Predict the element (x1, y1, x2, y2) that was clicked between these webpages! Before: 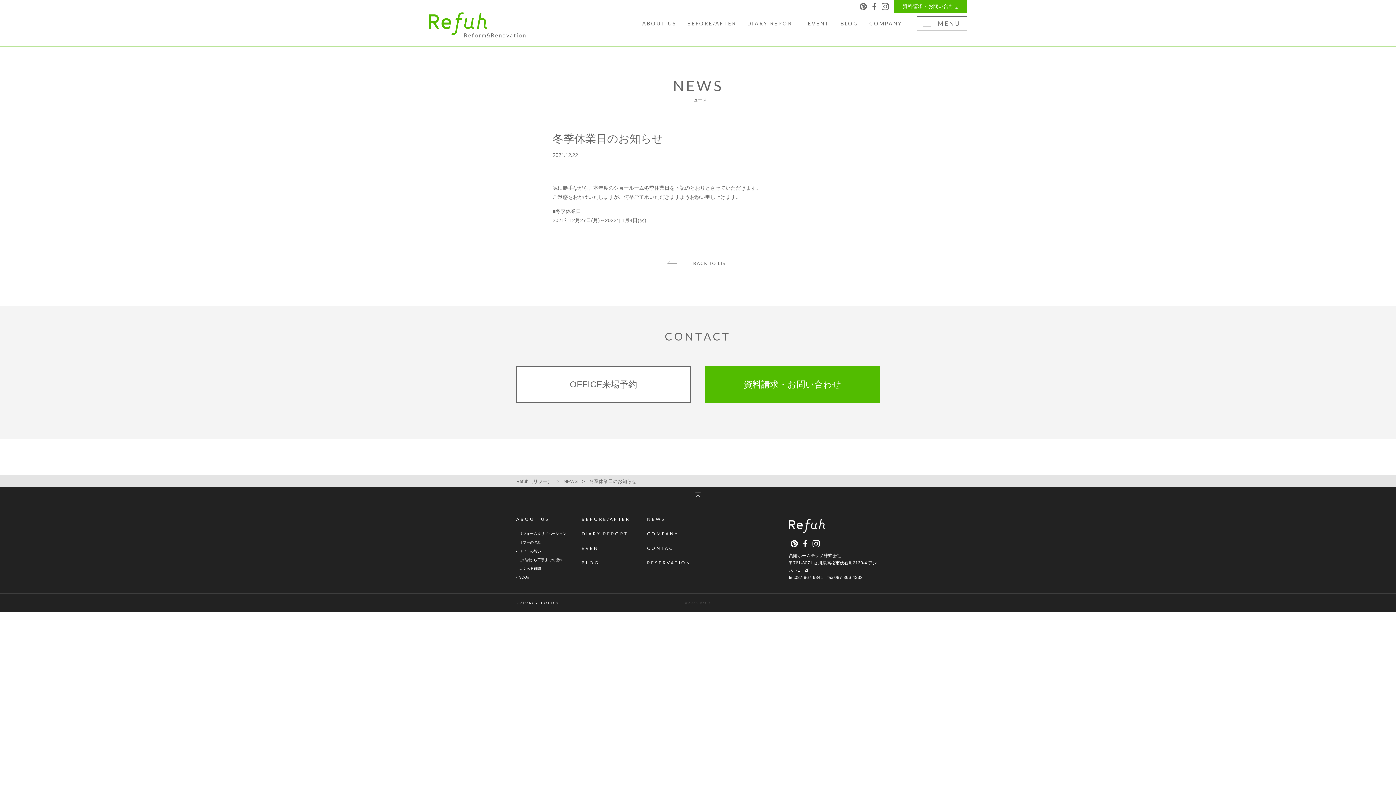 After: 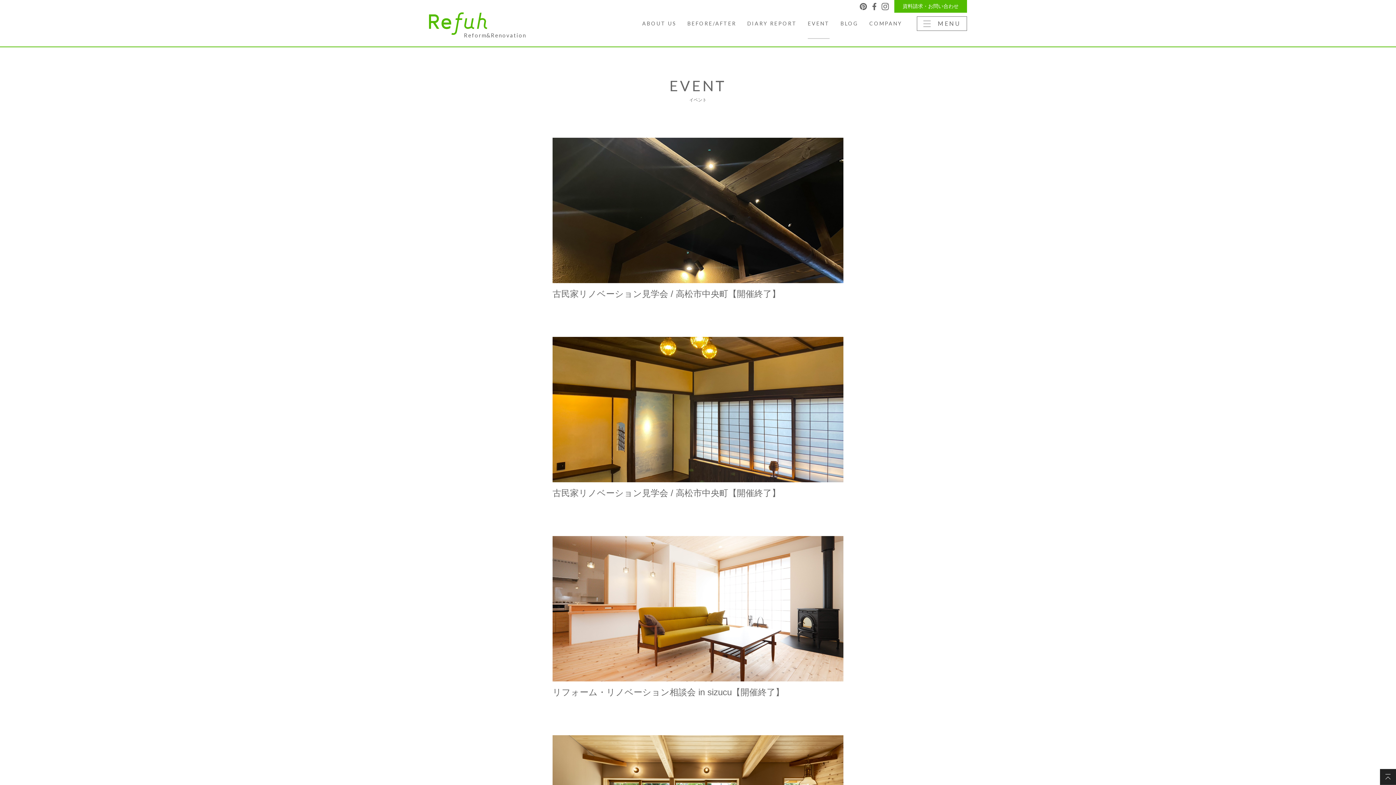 Action: label: EVENT bbox: (581, 545, 602, 552)